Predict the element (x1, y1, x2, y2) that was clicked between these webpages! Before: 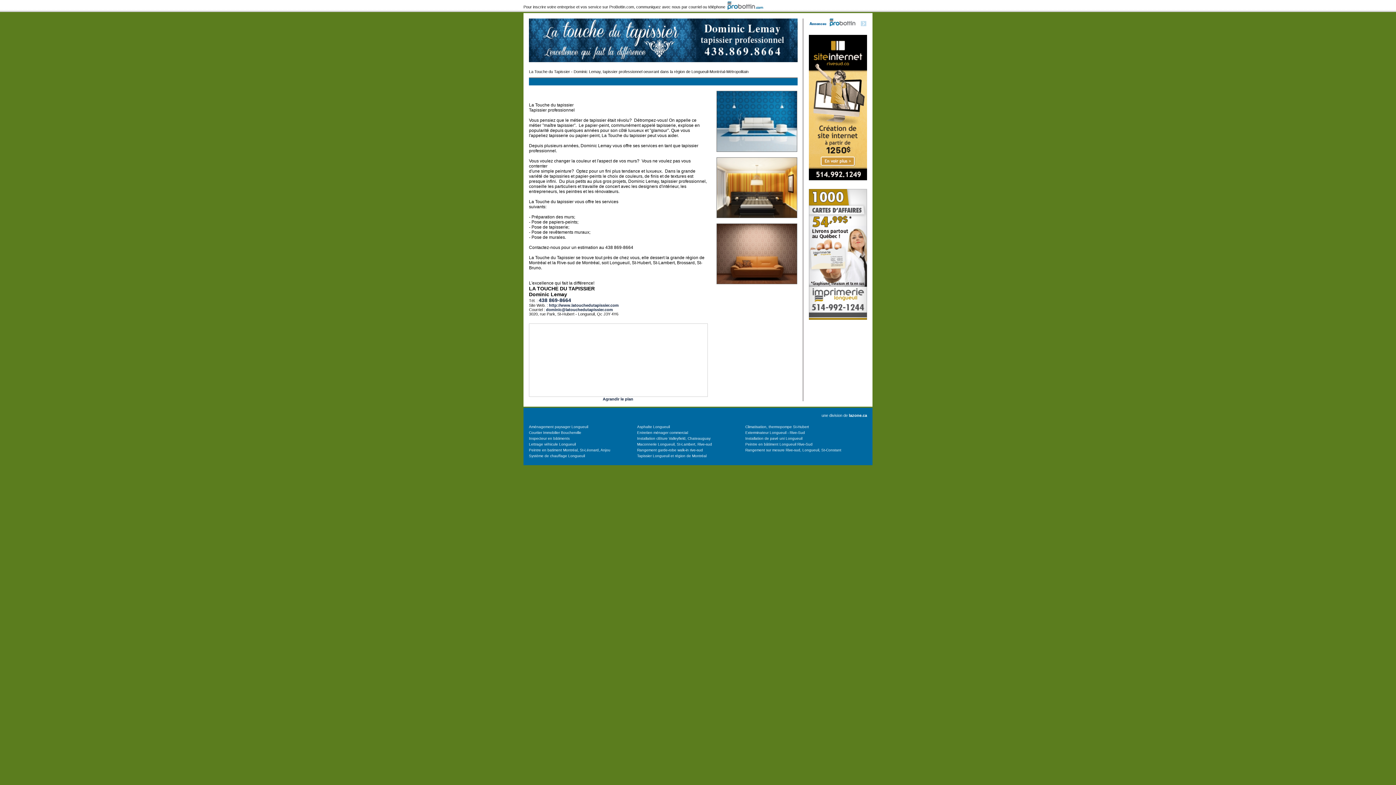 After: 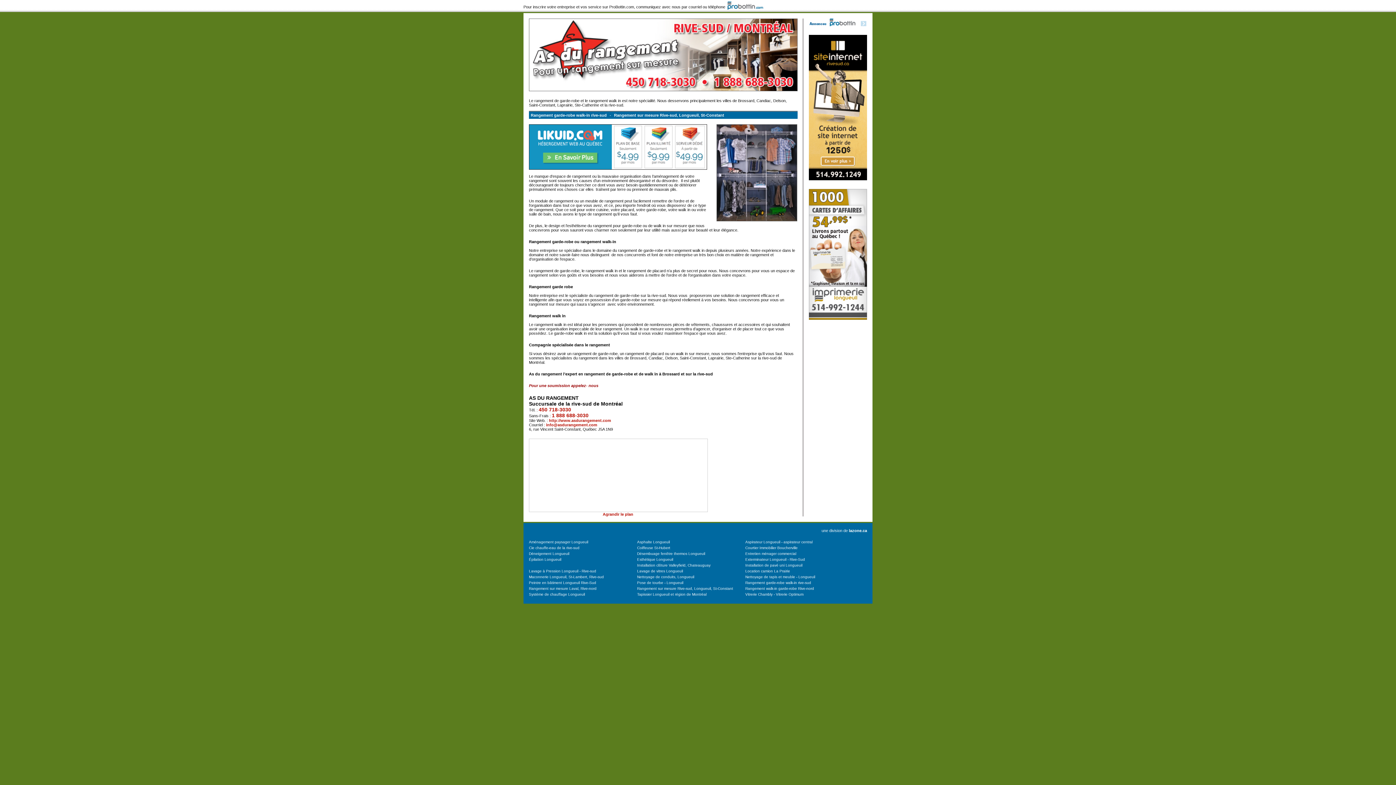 Action: bbox: (637, 448, 703, 452) label: Rangement garde-robe walk-in rive-sud